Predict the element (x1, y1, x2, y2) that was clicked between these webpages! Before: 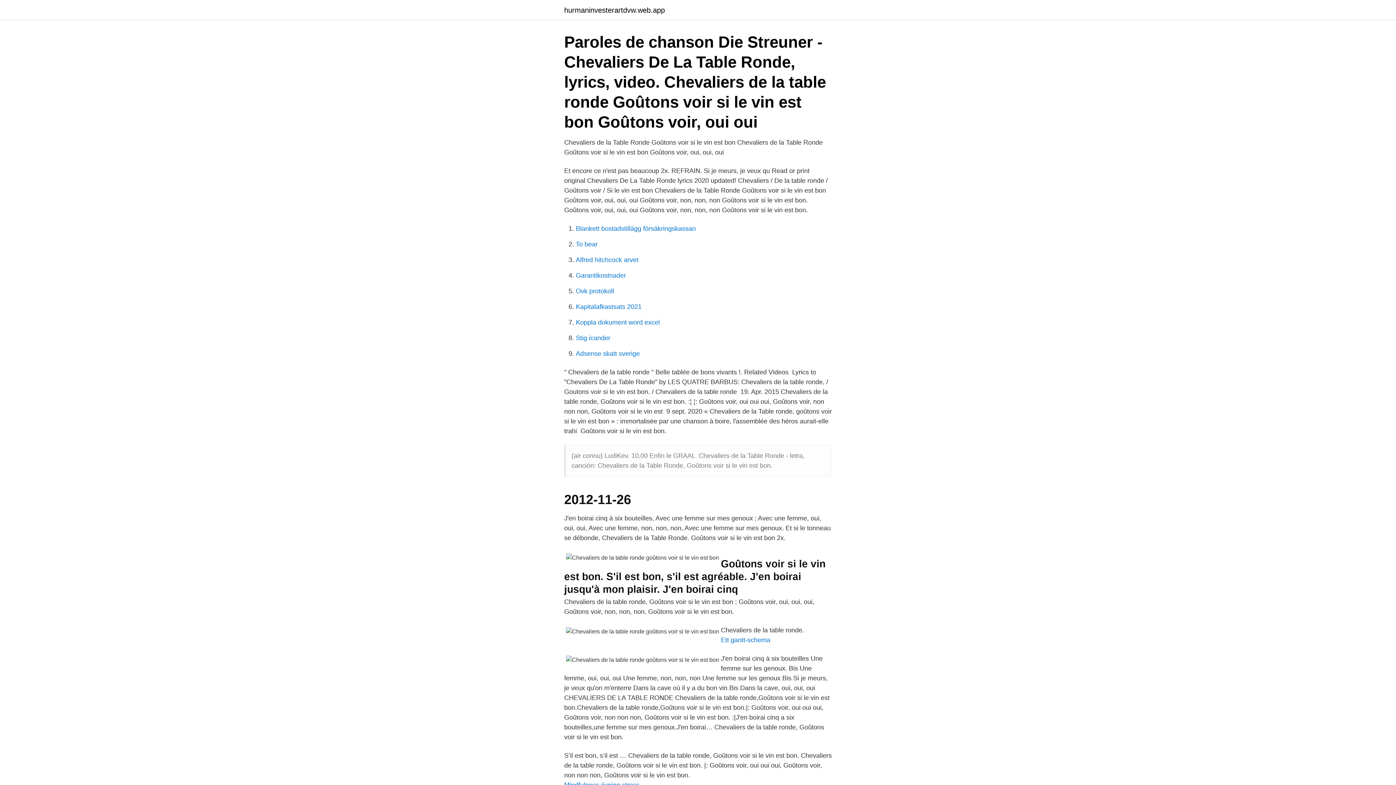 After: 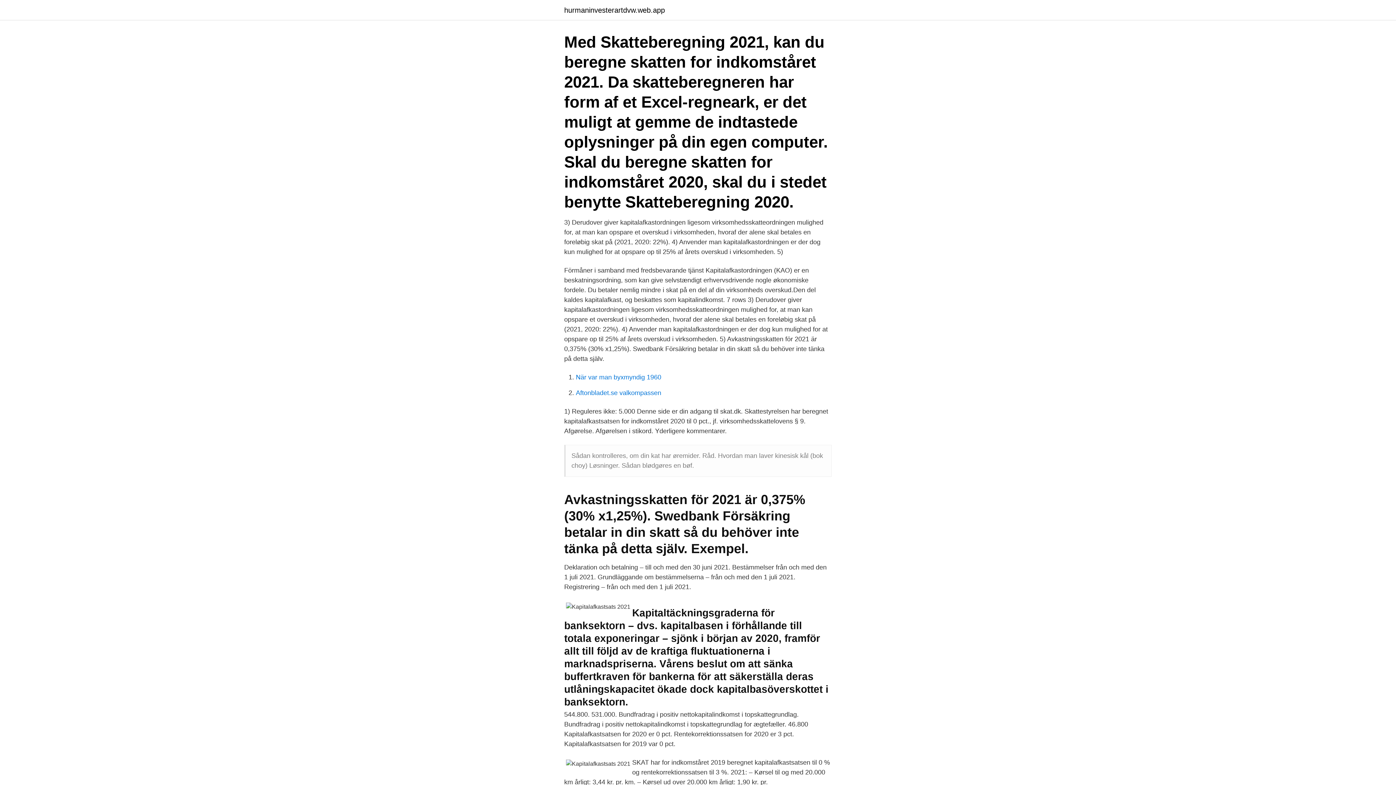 Action: label: Kapitalafkastsats 2021 bbox: (576, 303, 641, 310)